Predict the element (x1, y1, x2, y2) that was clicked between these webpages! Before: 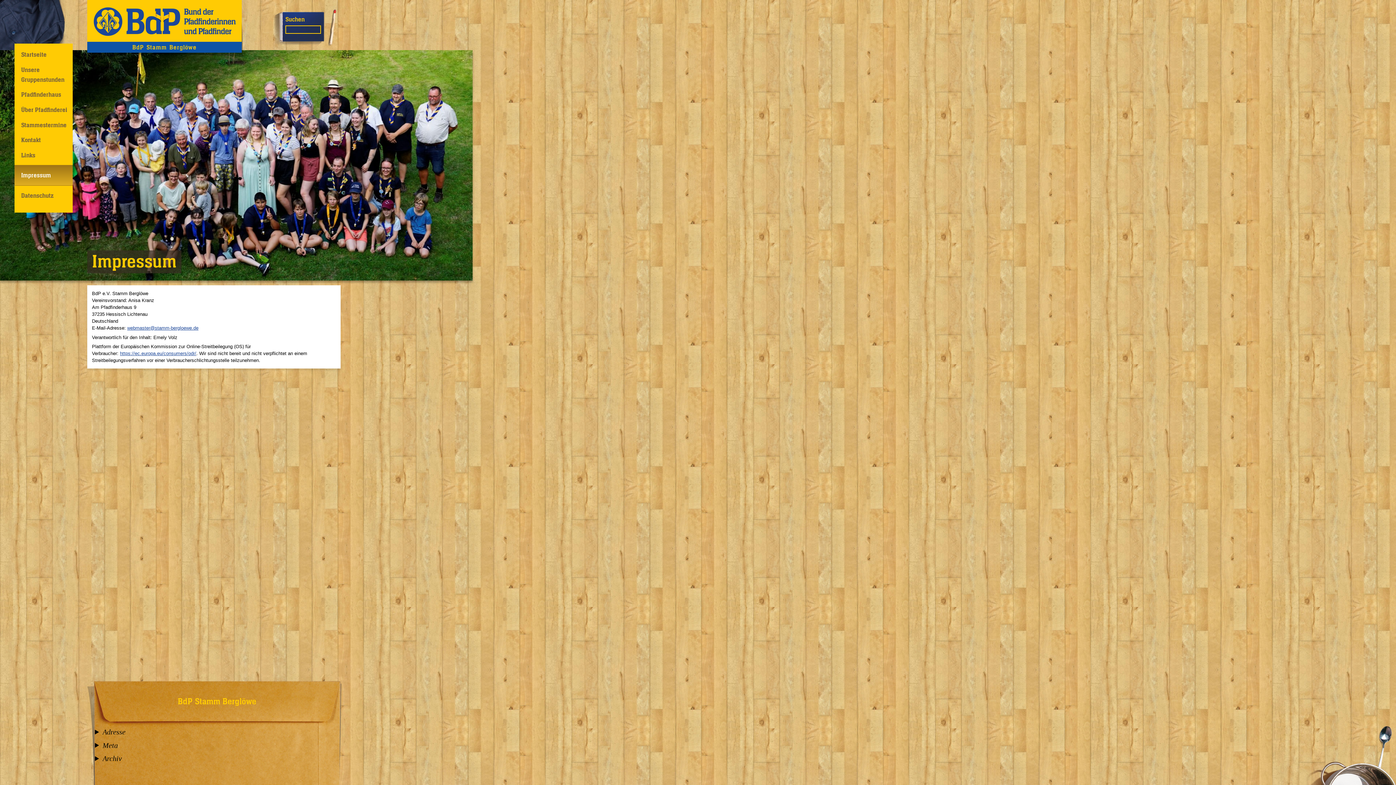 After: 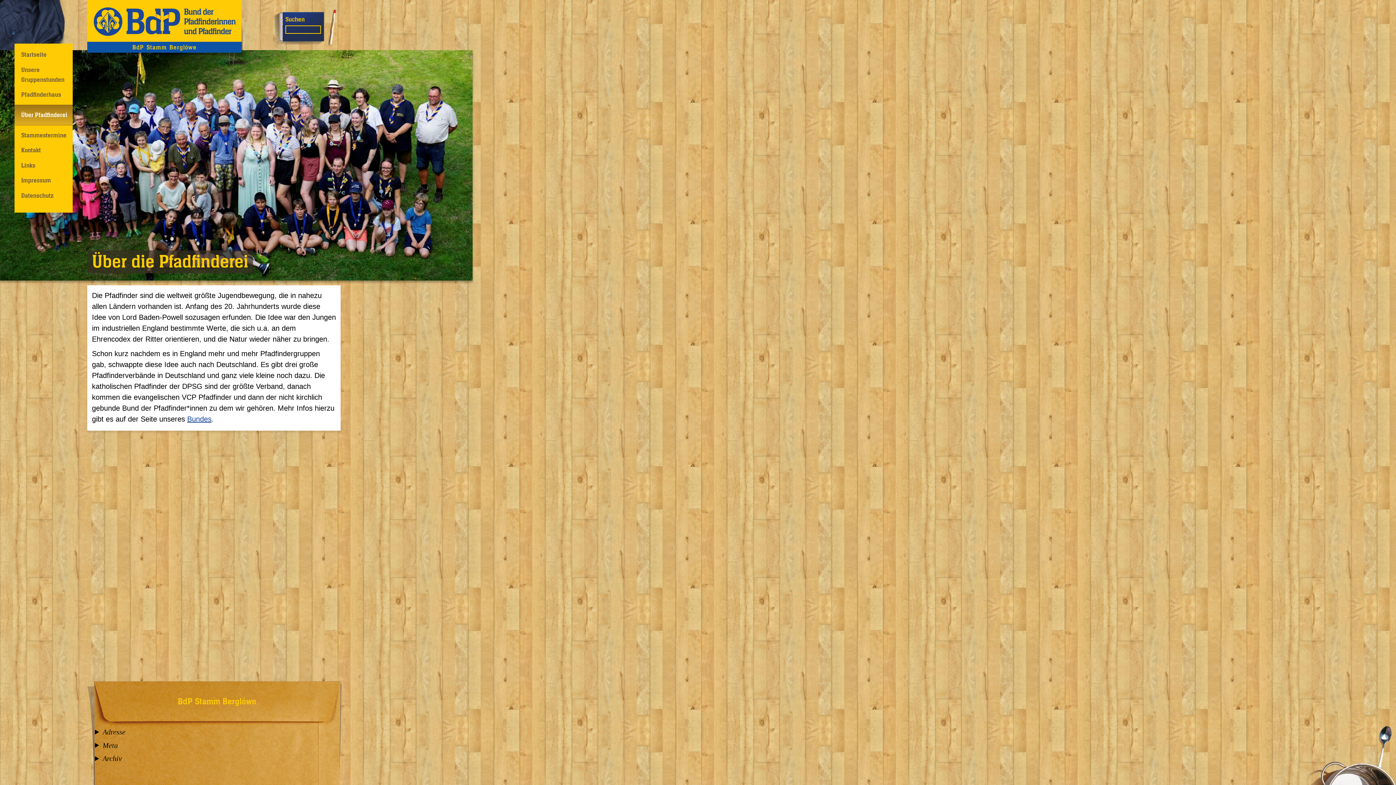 Action: label: Über Pfadfinderei bbox: (14, 102, 72, 117)